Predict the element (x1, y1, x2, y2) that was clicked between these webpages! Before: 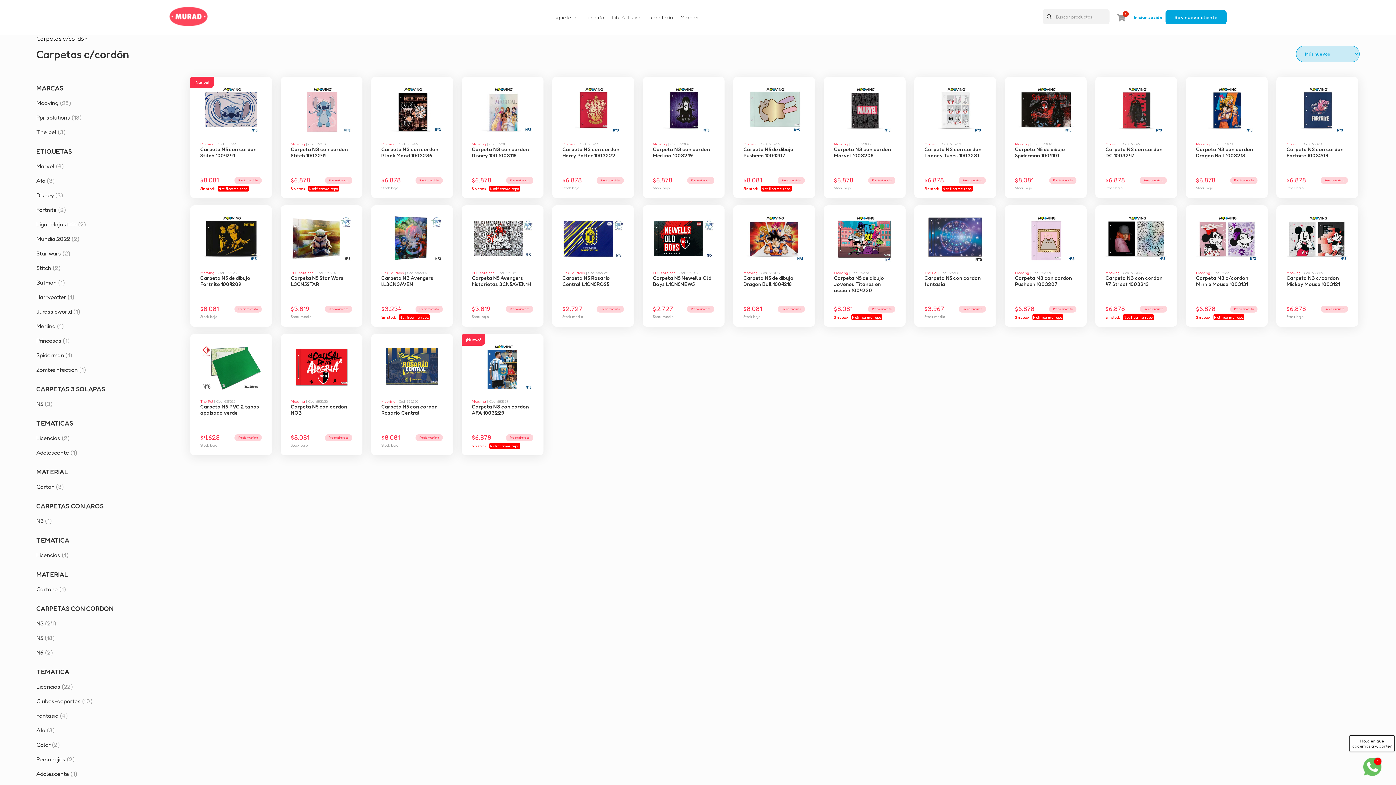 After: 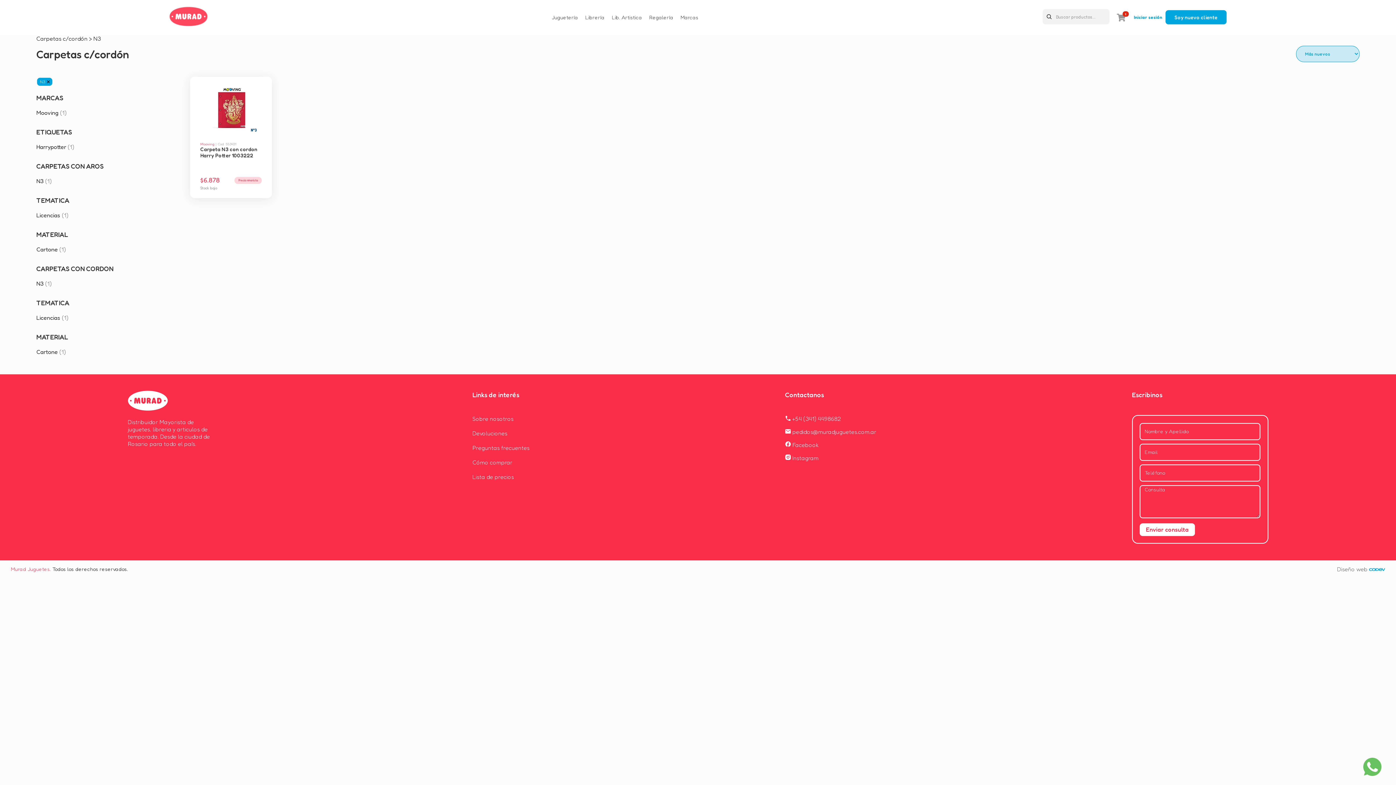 Action: bbox: (36, 517, 51, 524) label: N3 (1)